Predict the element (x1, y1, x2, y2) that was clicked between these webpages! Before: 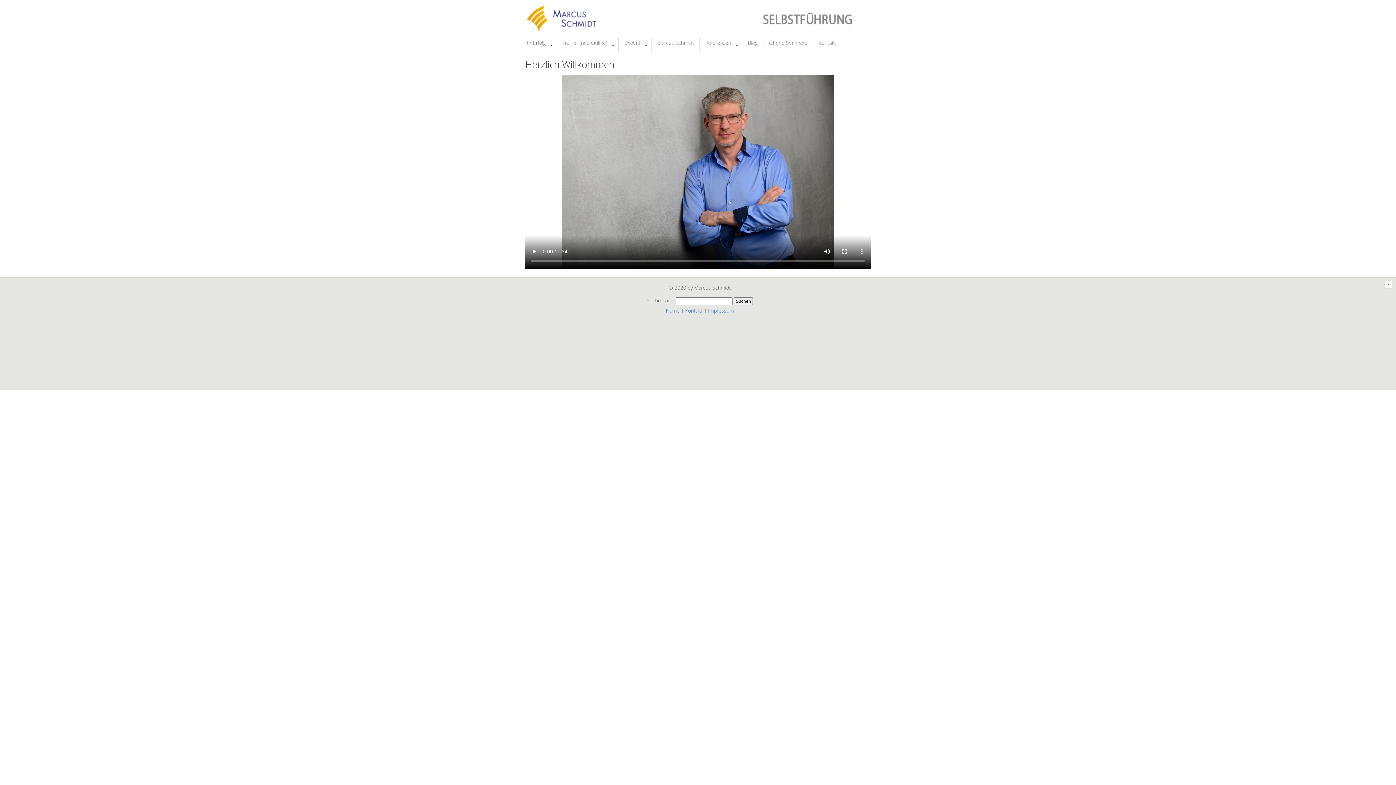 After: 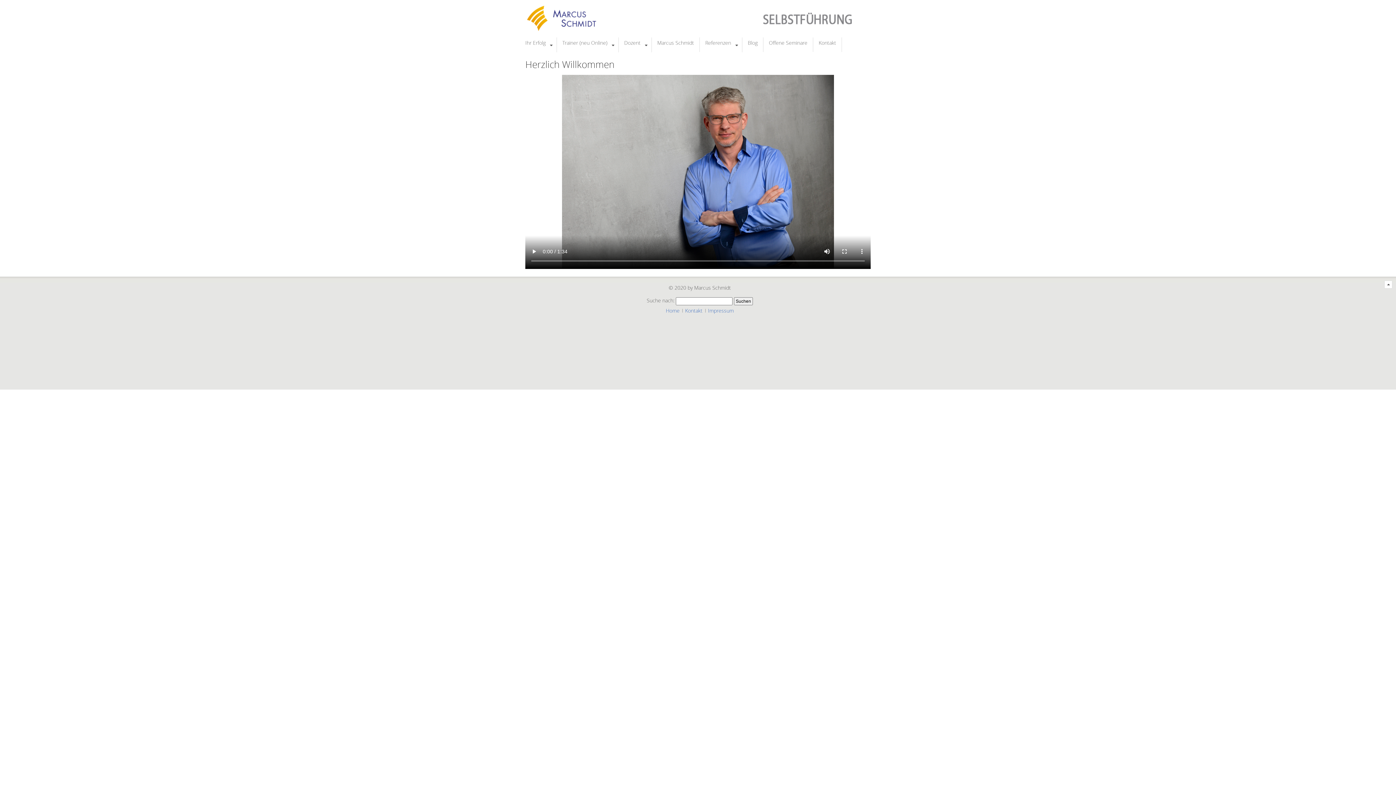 Action: bbox: (1384, 280, 1392, 288)